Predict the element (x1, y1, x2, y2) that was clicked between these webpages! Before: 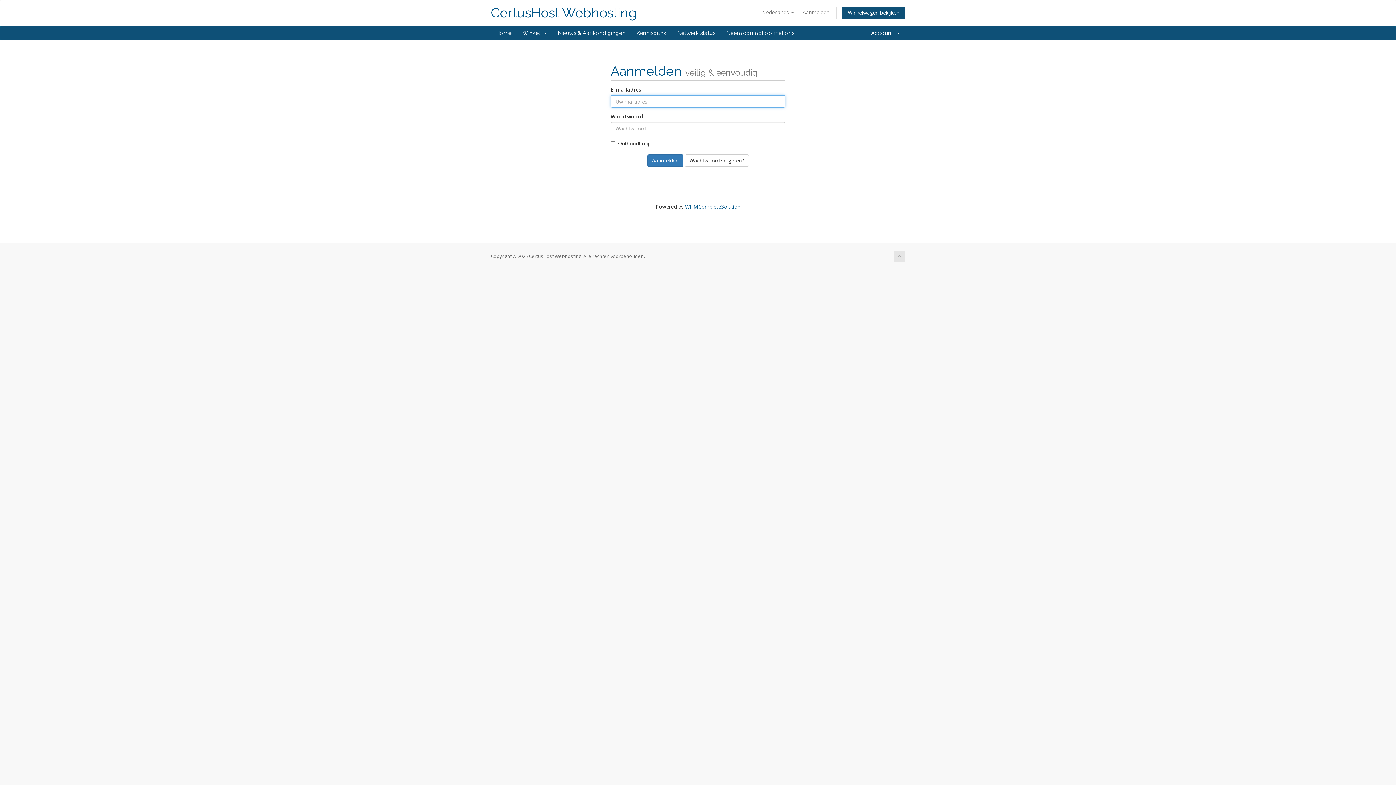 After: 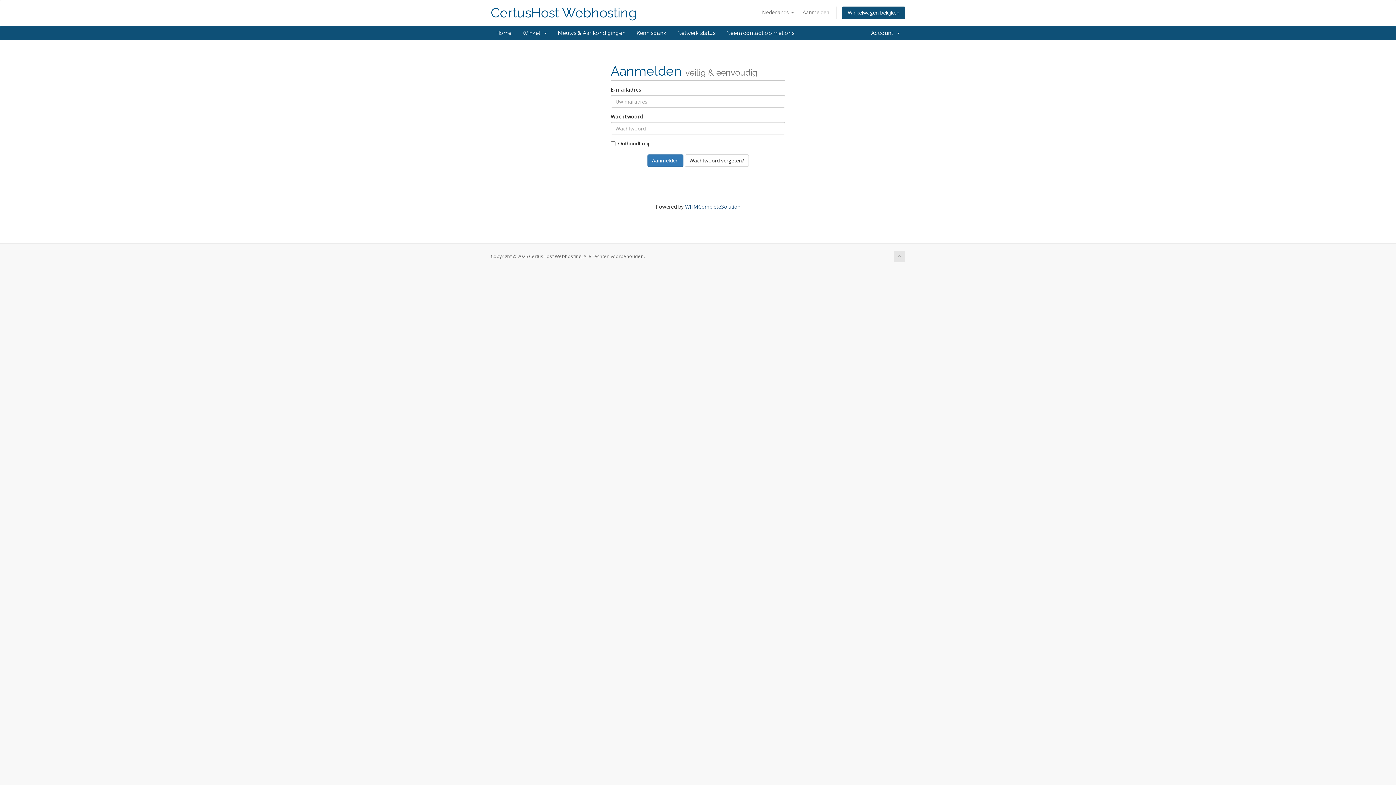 Action: bbox: (685, 203, 740, 210) label: WHMCompleteSolution